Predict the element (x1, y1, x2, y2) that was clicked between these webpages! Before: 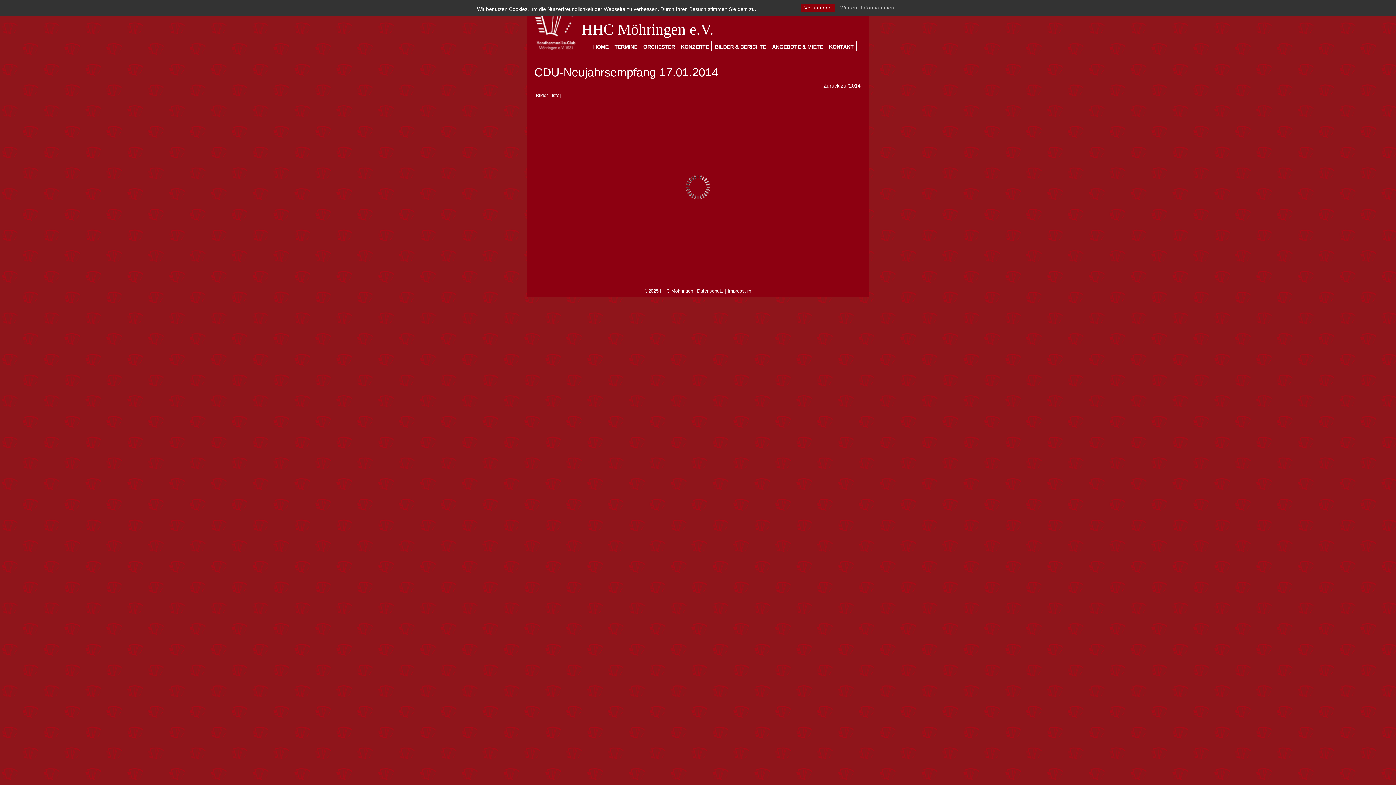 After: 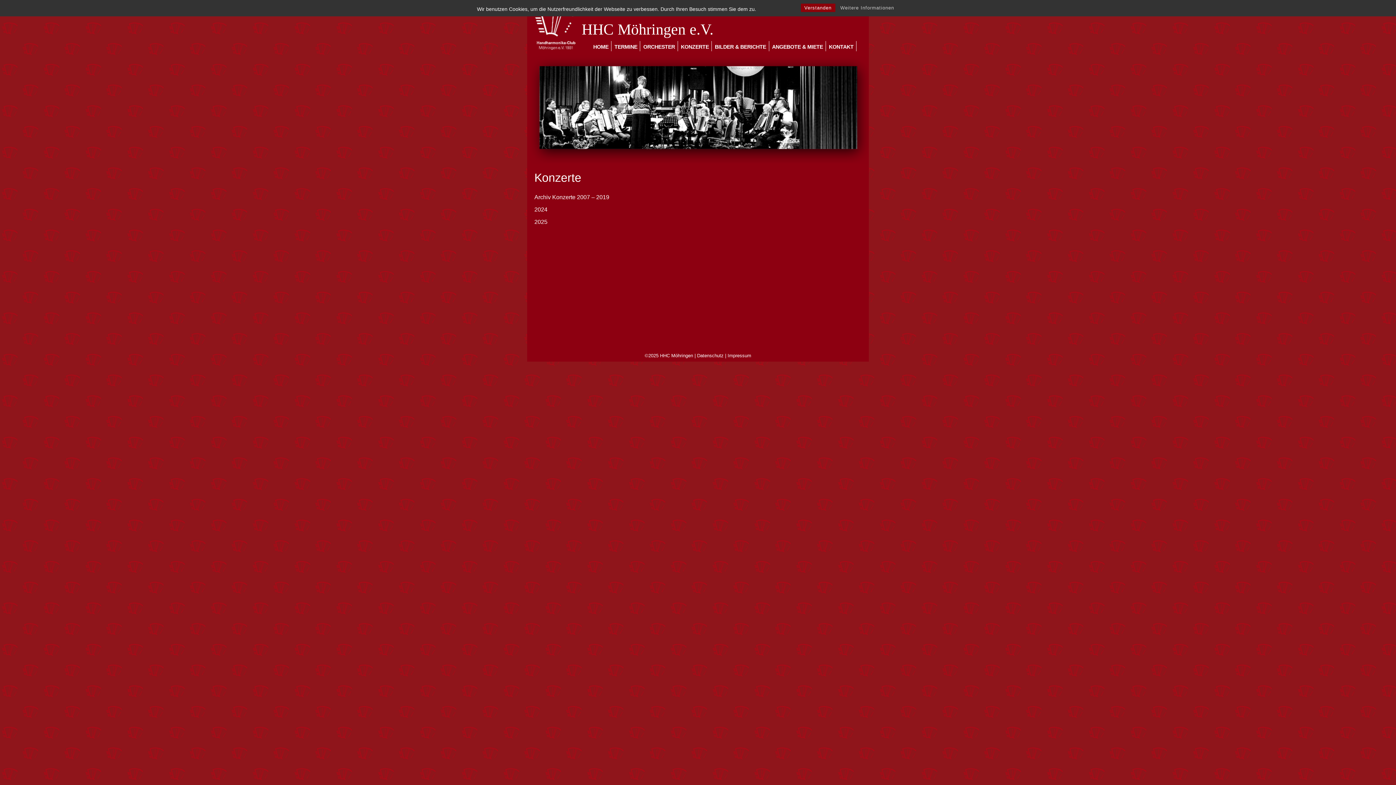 Action: bbox: (678, 41, 712, 51) label: KONZERTE